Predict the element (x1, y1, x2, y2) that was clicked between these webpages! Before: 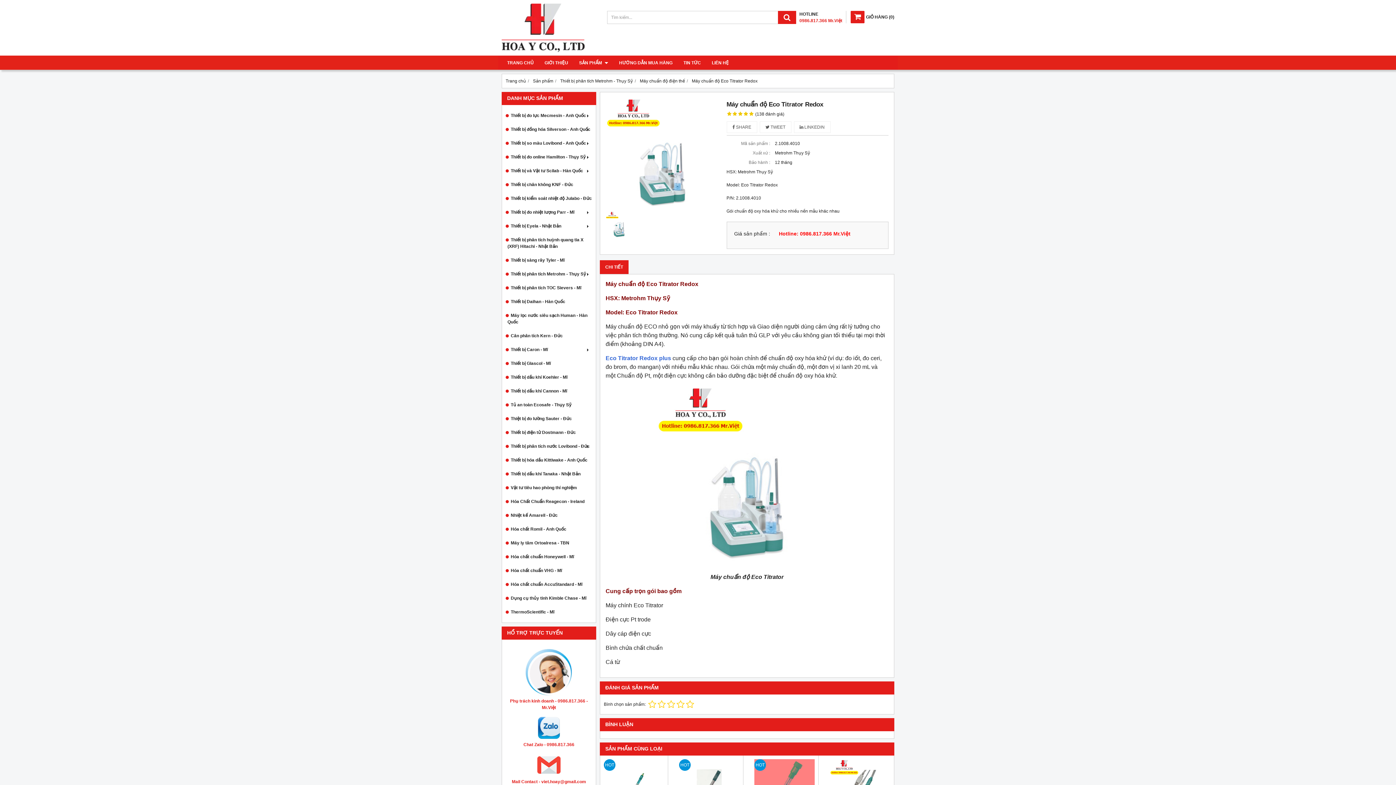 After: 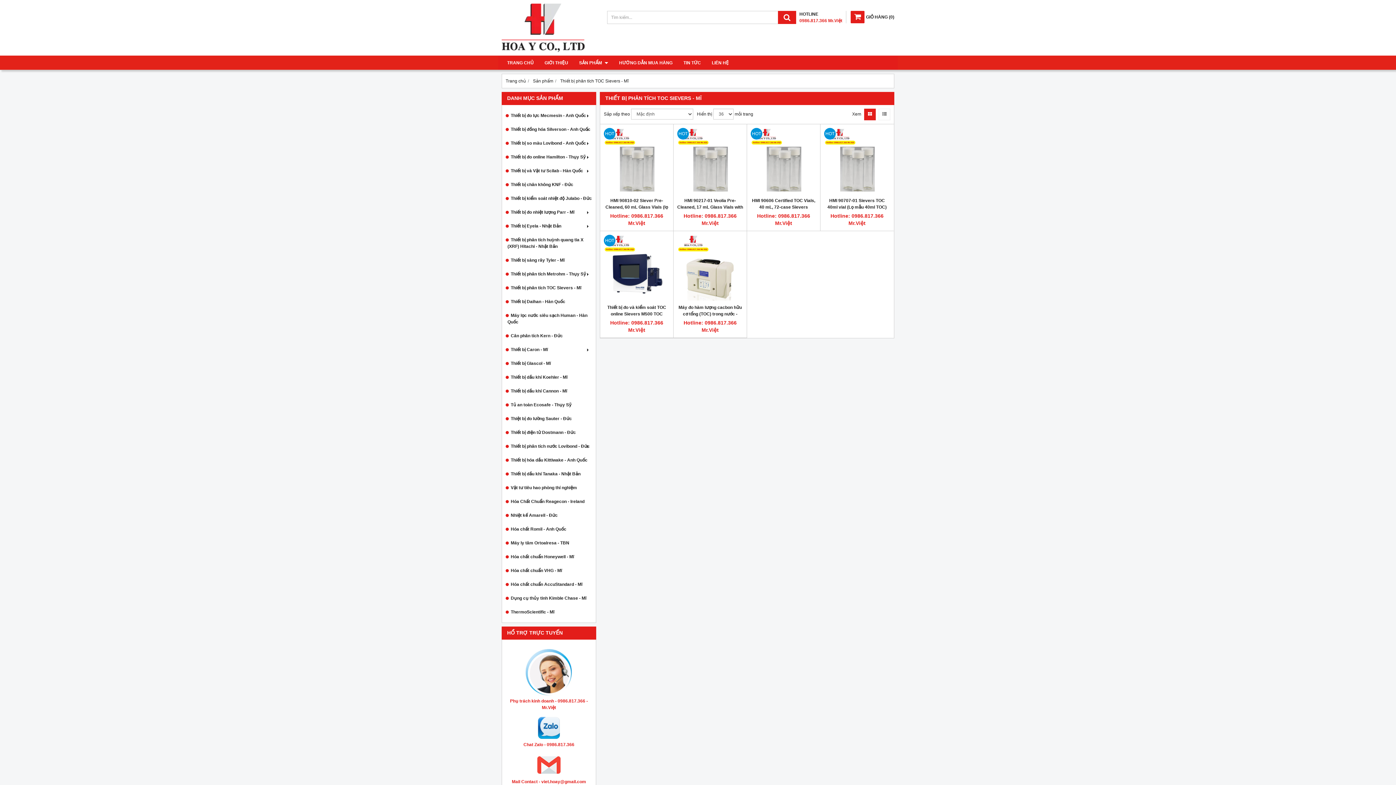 Action: bbox: (505, 281, 592, 294) label: Thiết bị phân tích TOC Sievers - Mĩ